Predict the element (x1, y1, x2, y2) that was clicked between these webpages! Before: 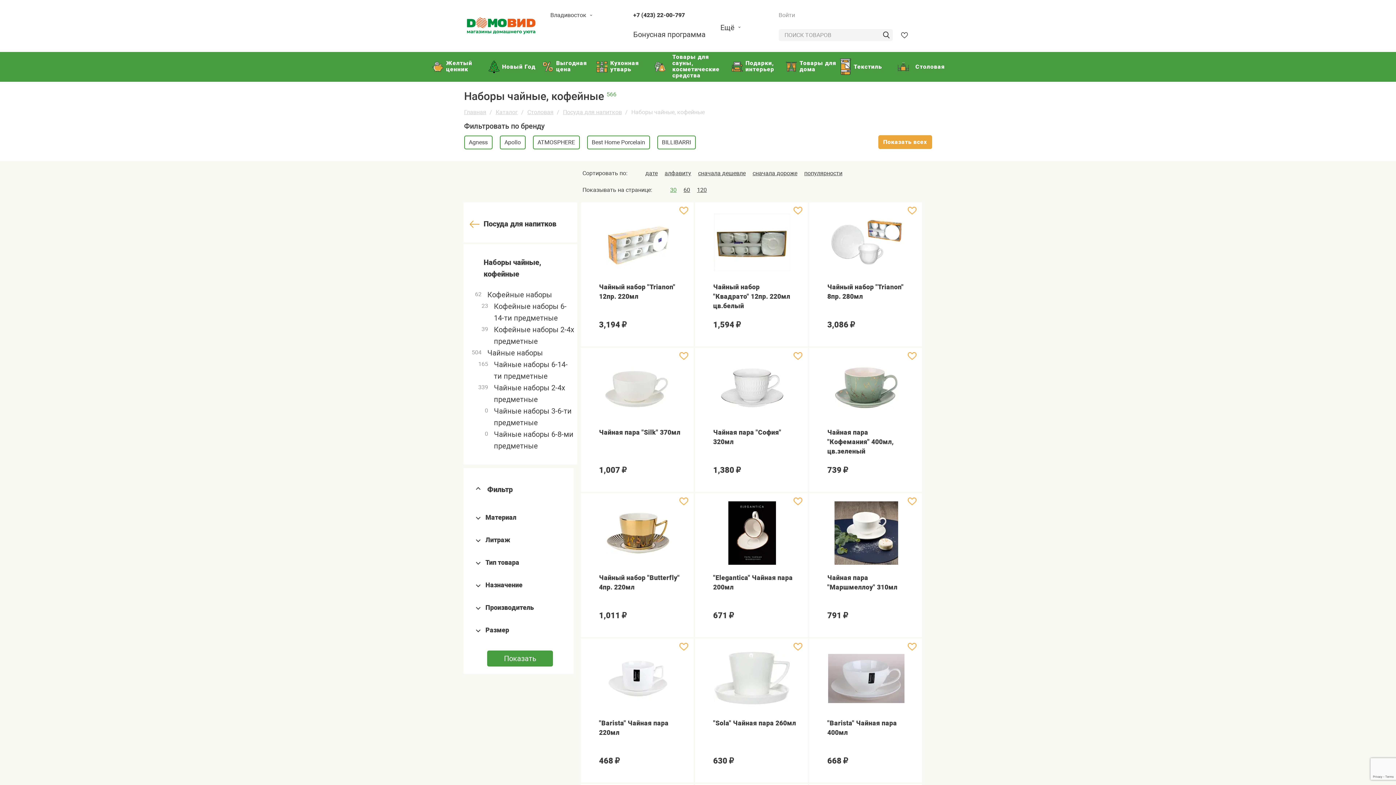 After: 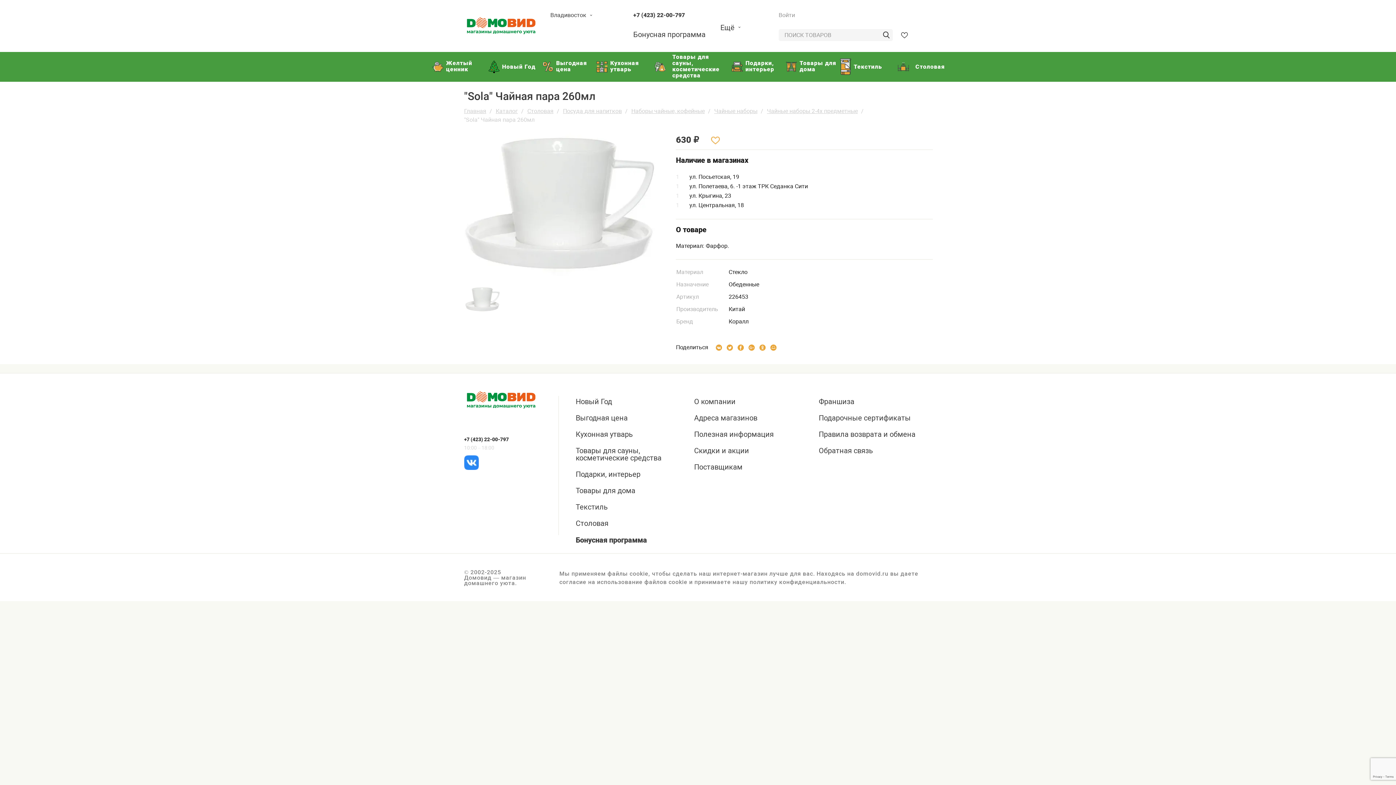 Action: label: "Sola" Чайная пара 260мл bbox: (713, 646, 796, 756)